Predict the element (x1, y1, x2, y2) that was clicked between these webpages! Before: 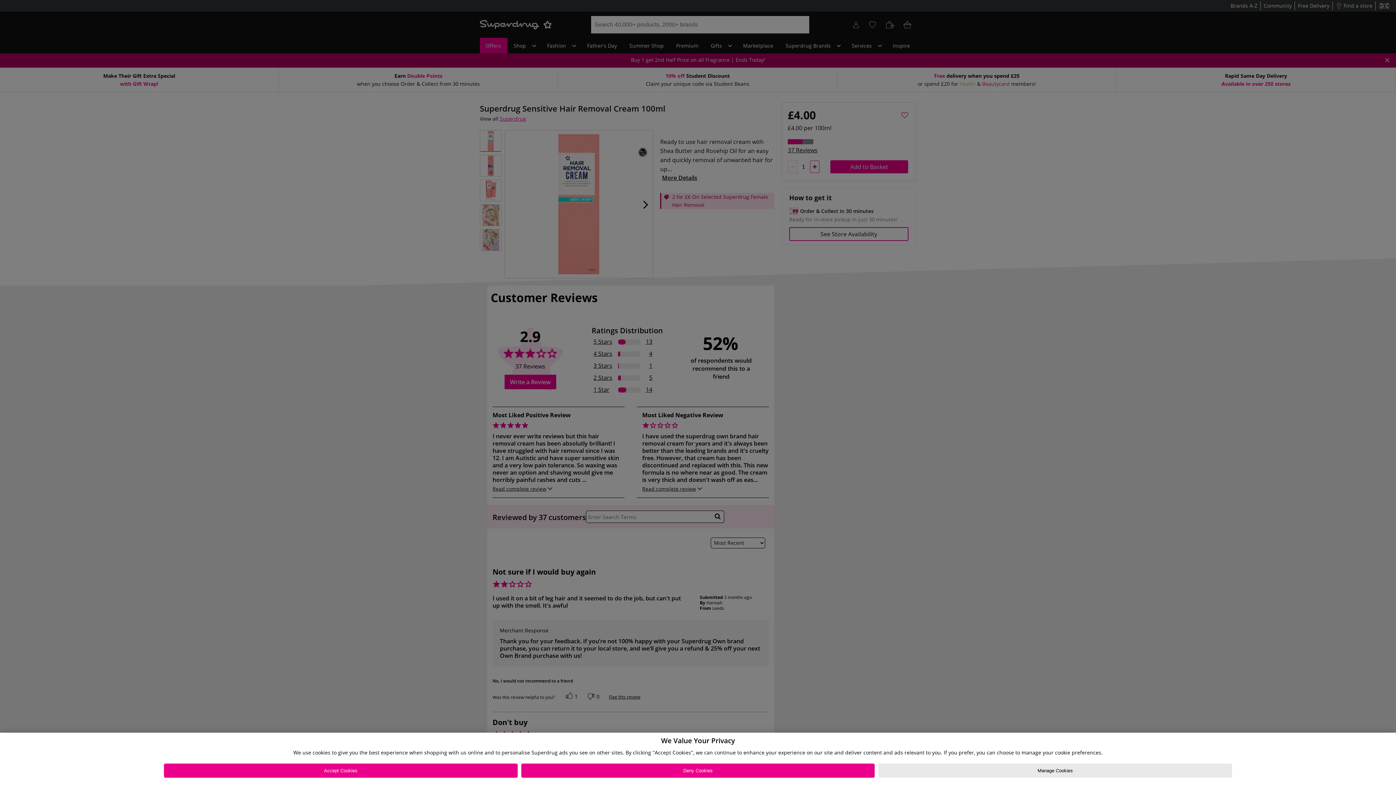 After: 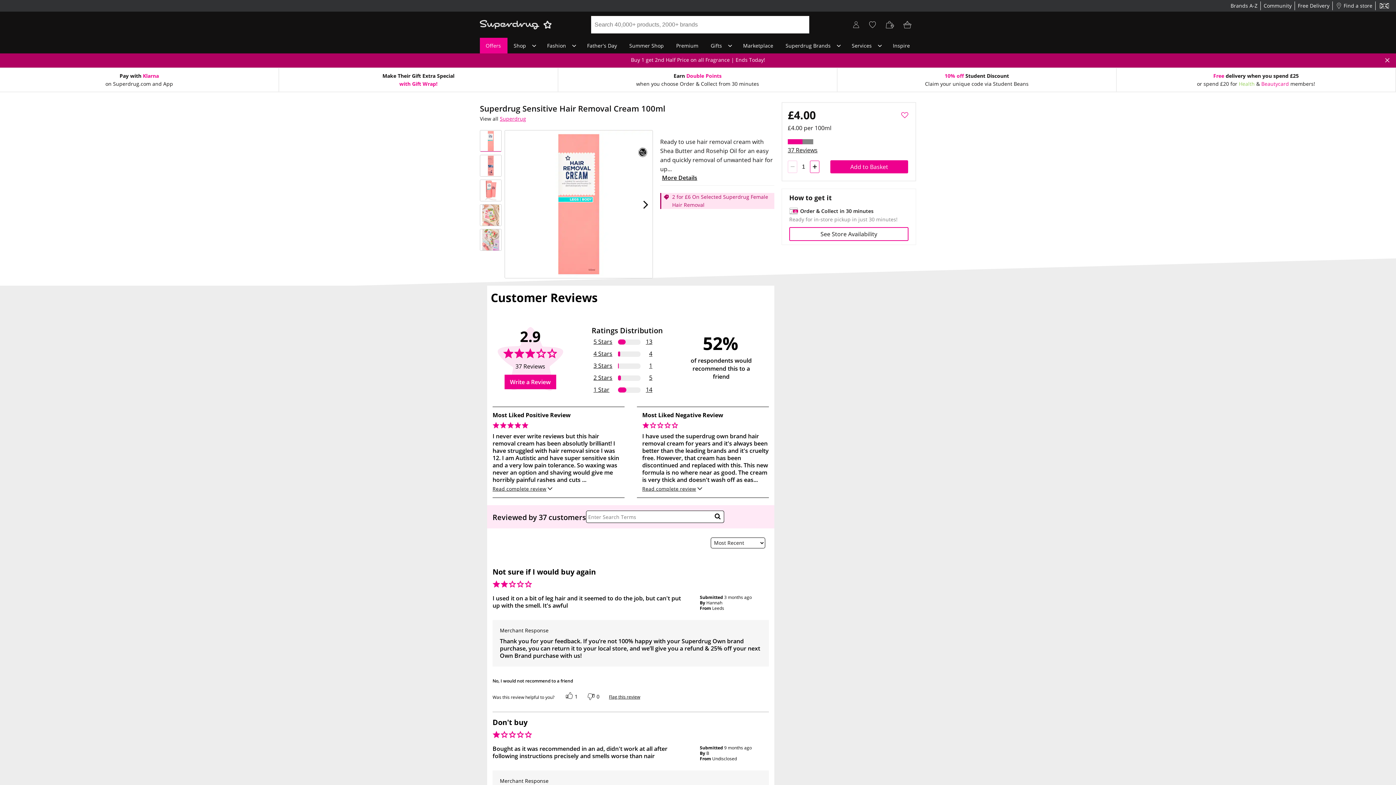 Action: bbox: (521, 764, 875, 778) label: Deny Cookies